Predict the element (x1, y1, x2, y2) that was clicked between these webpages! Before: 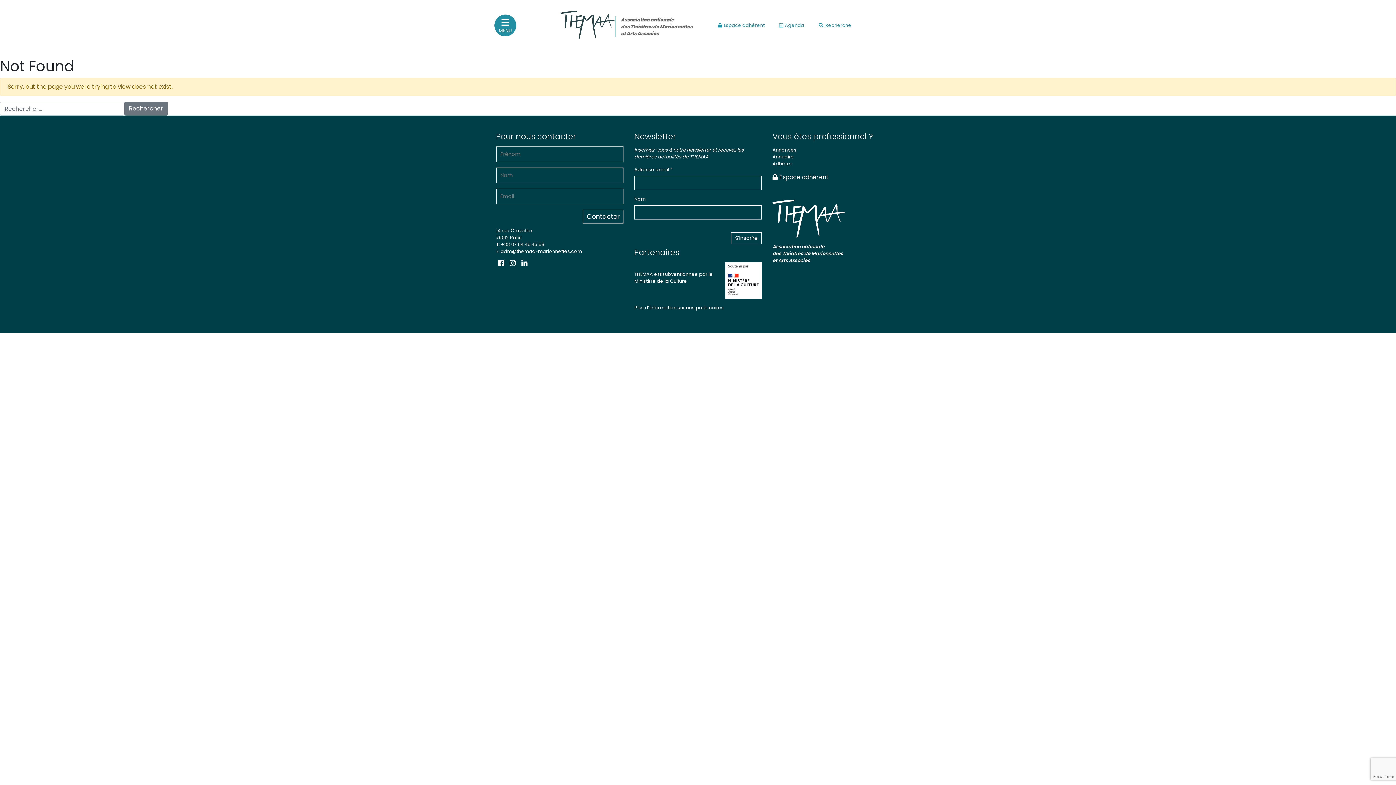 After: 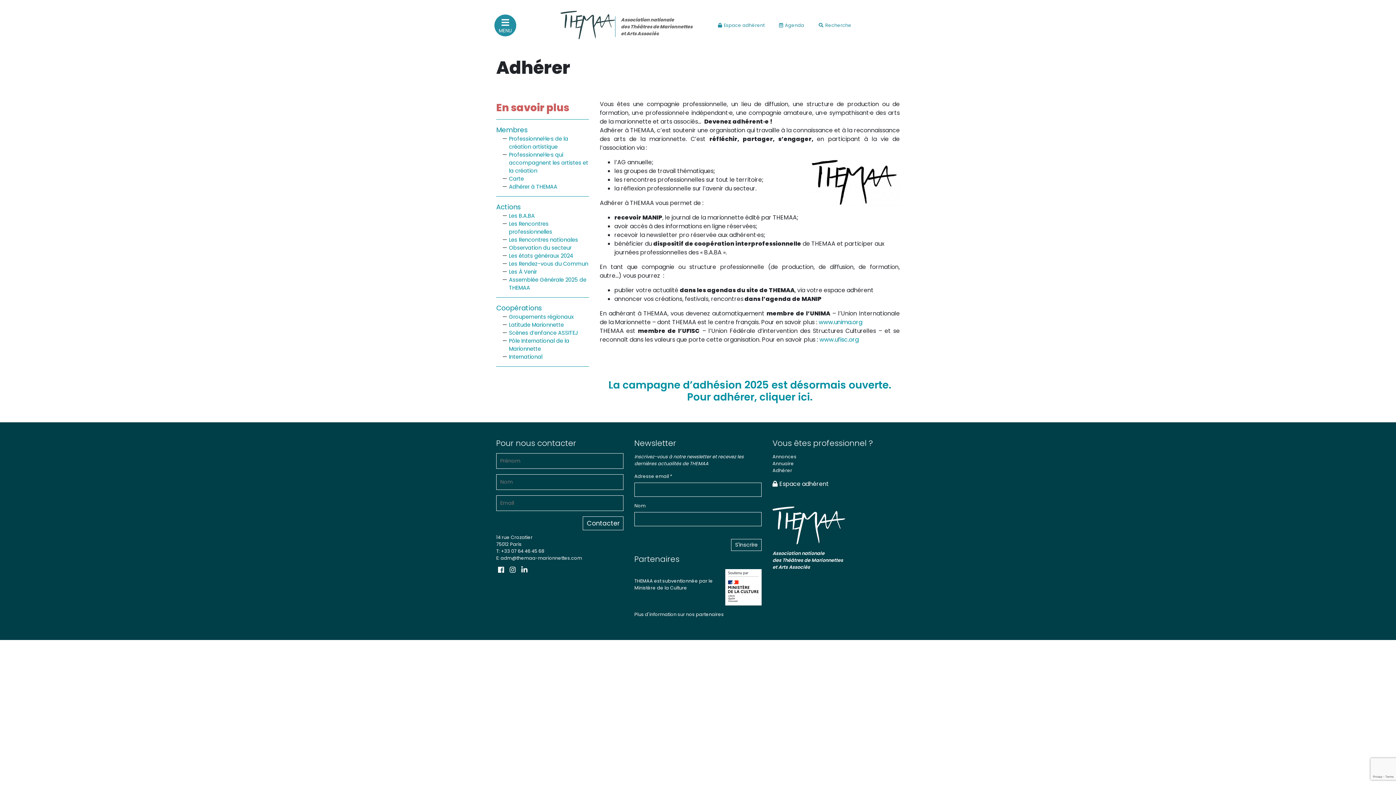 Action: bbox: (772, 160, 792, 166) label: Adhérer